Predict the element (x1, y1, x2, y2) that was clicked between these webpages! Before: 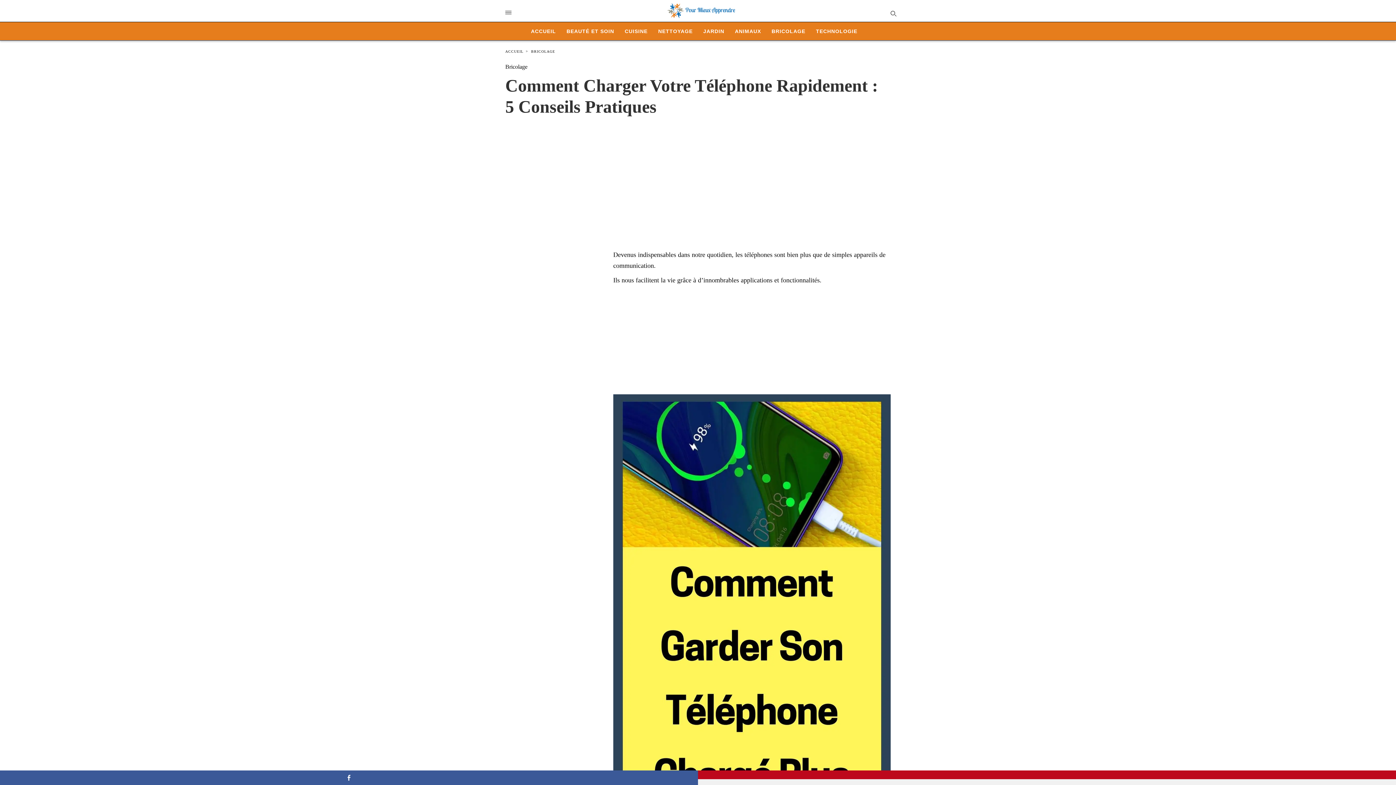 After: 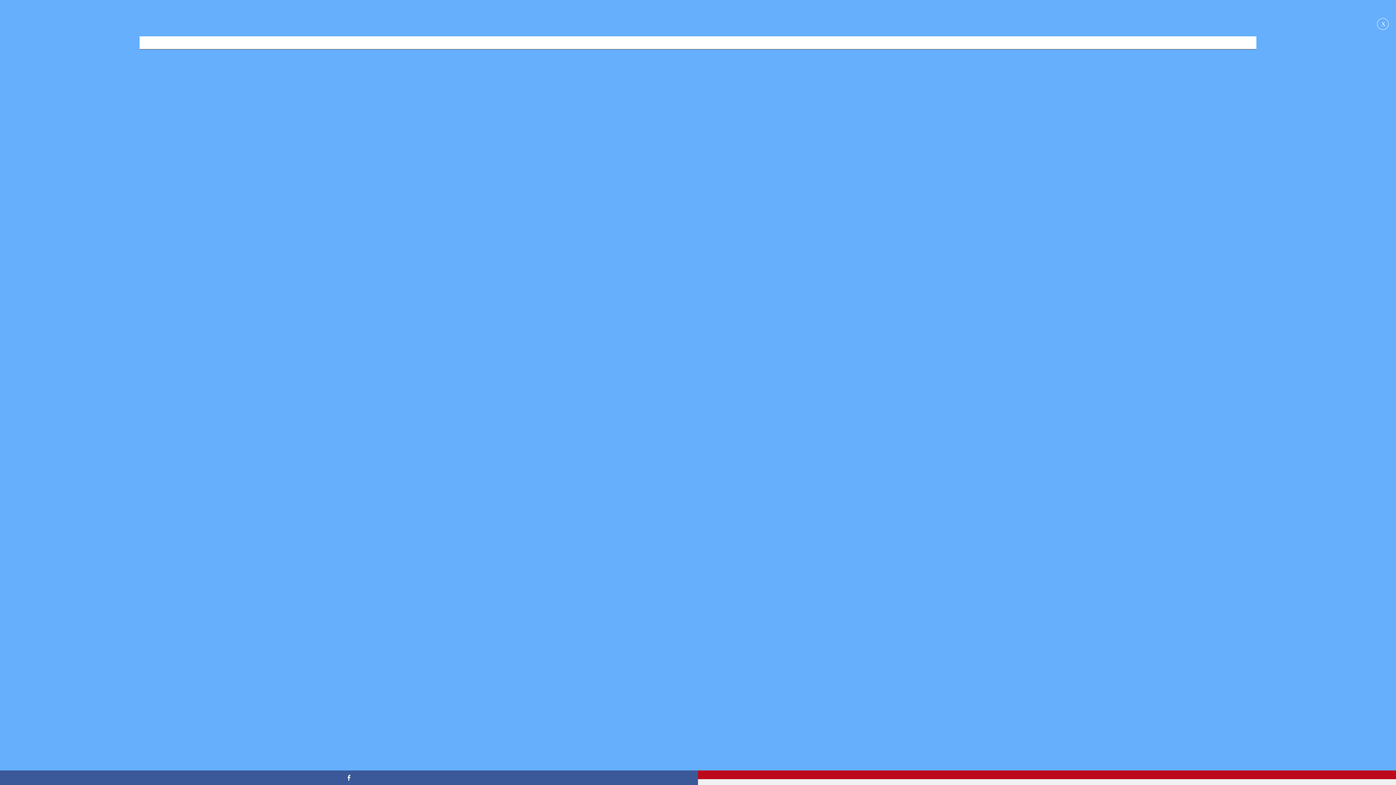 Action: bbox: (890, 10, 896, 16)